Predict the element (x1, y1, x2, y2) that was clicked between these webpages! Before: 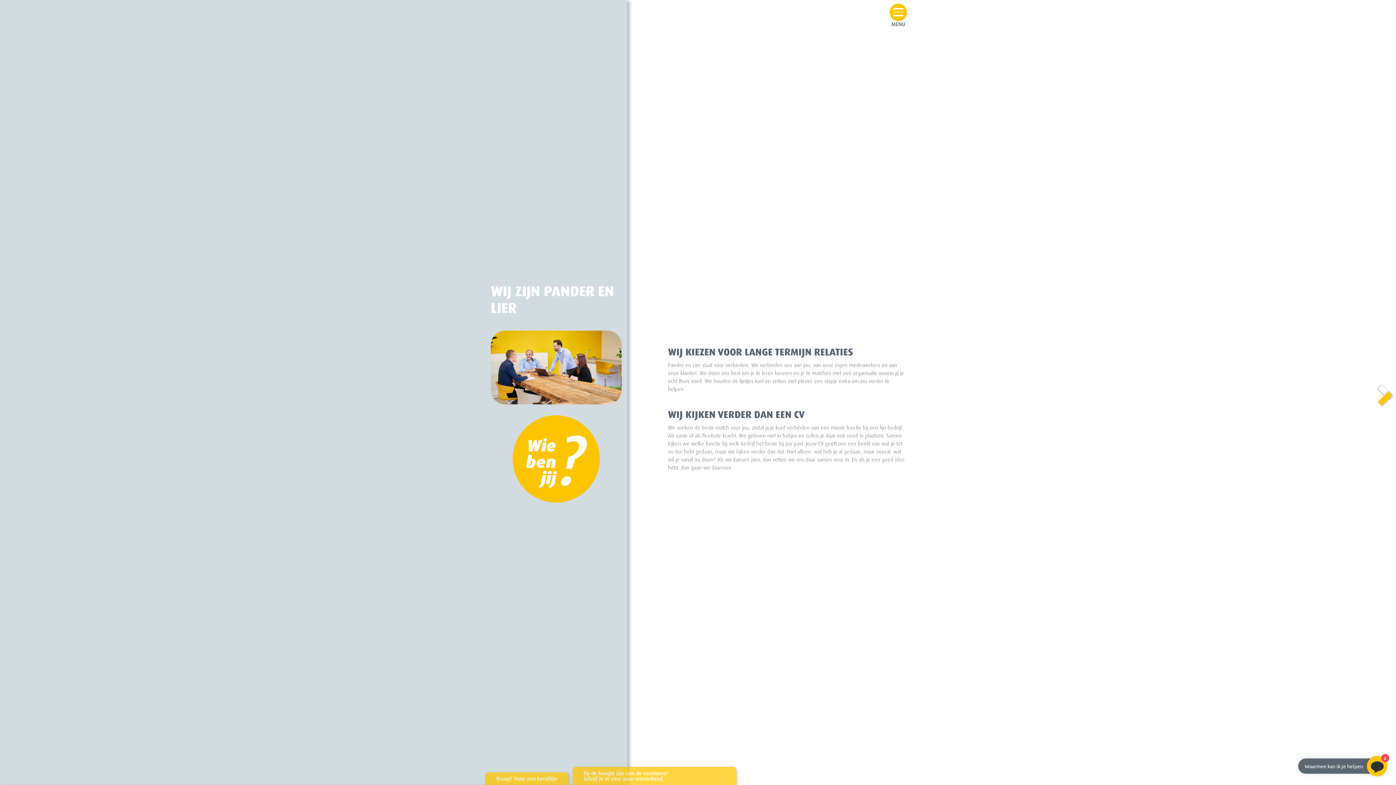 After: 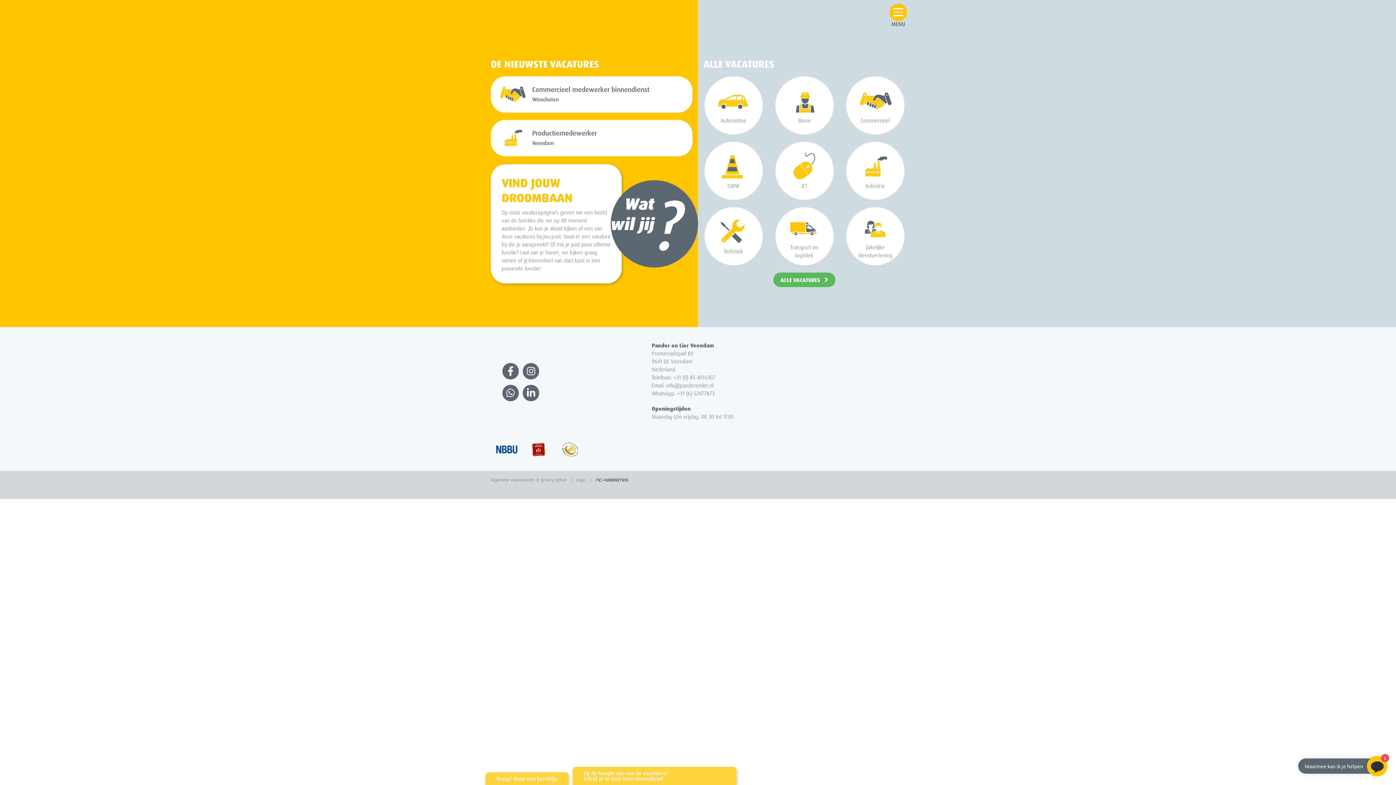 Action: label: Wie
ben
jij
? bbox: (512, 415, 600, 502)